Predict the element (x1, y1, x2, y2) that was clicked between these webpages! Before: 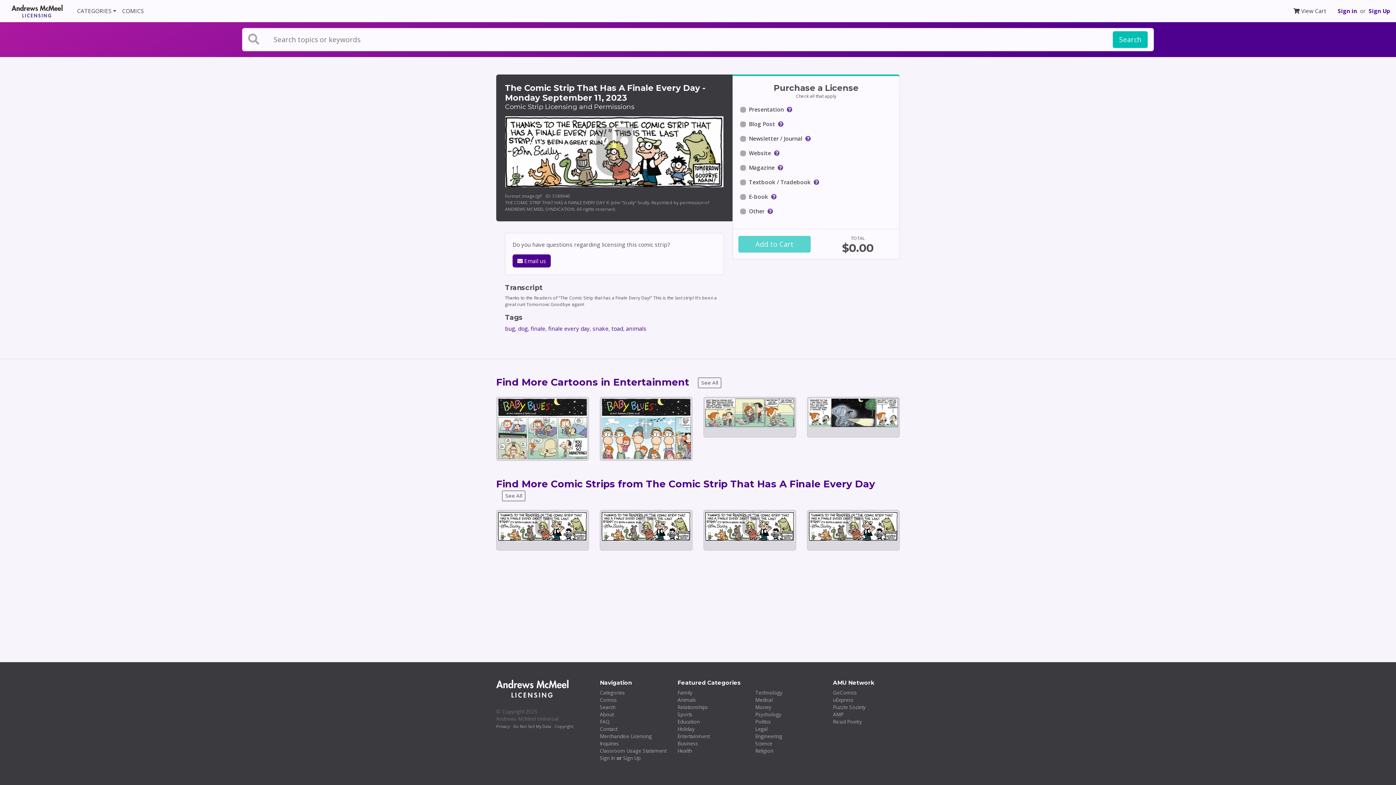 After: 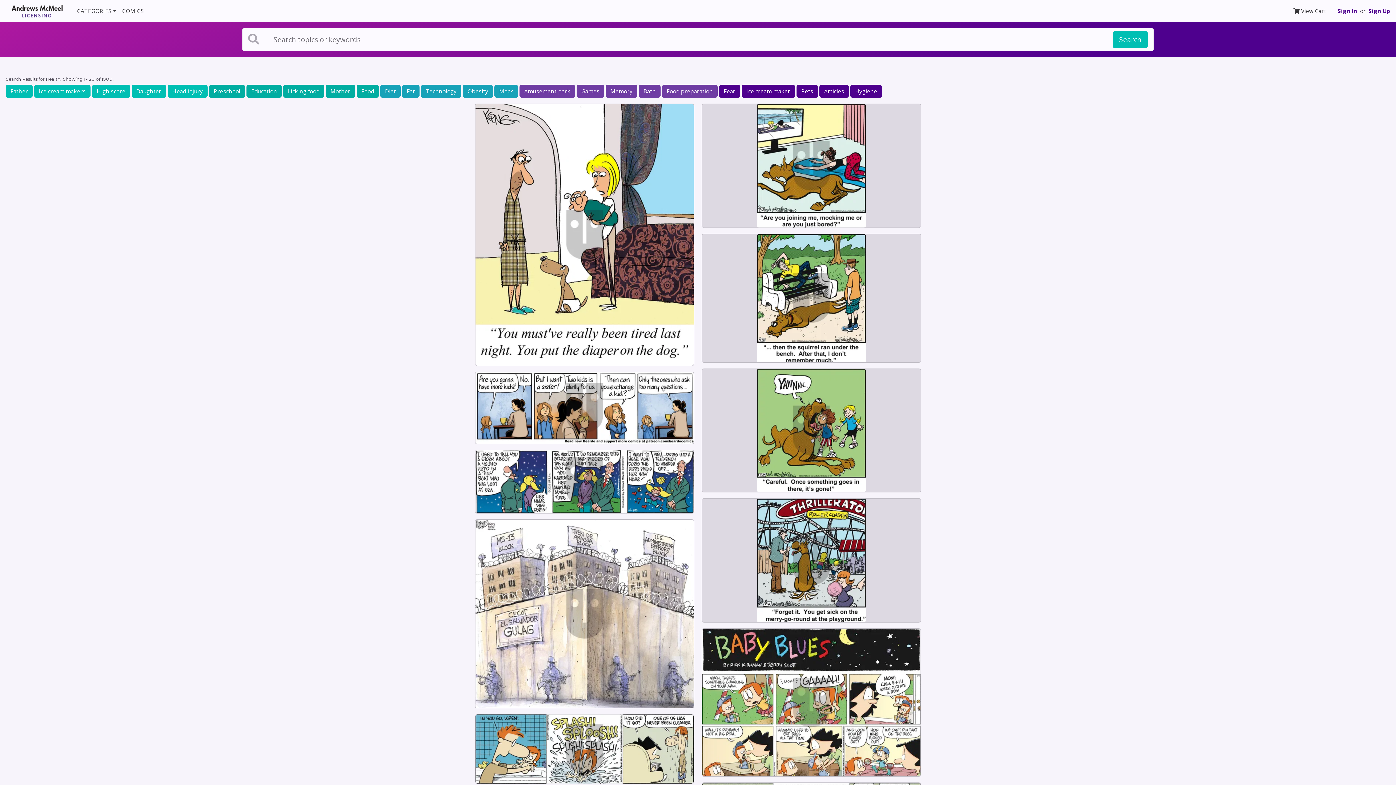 Action: bbox: (677, 747, 692, 754) label: Health